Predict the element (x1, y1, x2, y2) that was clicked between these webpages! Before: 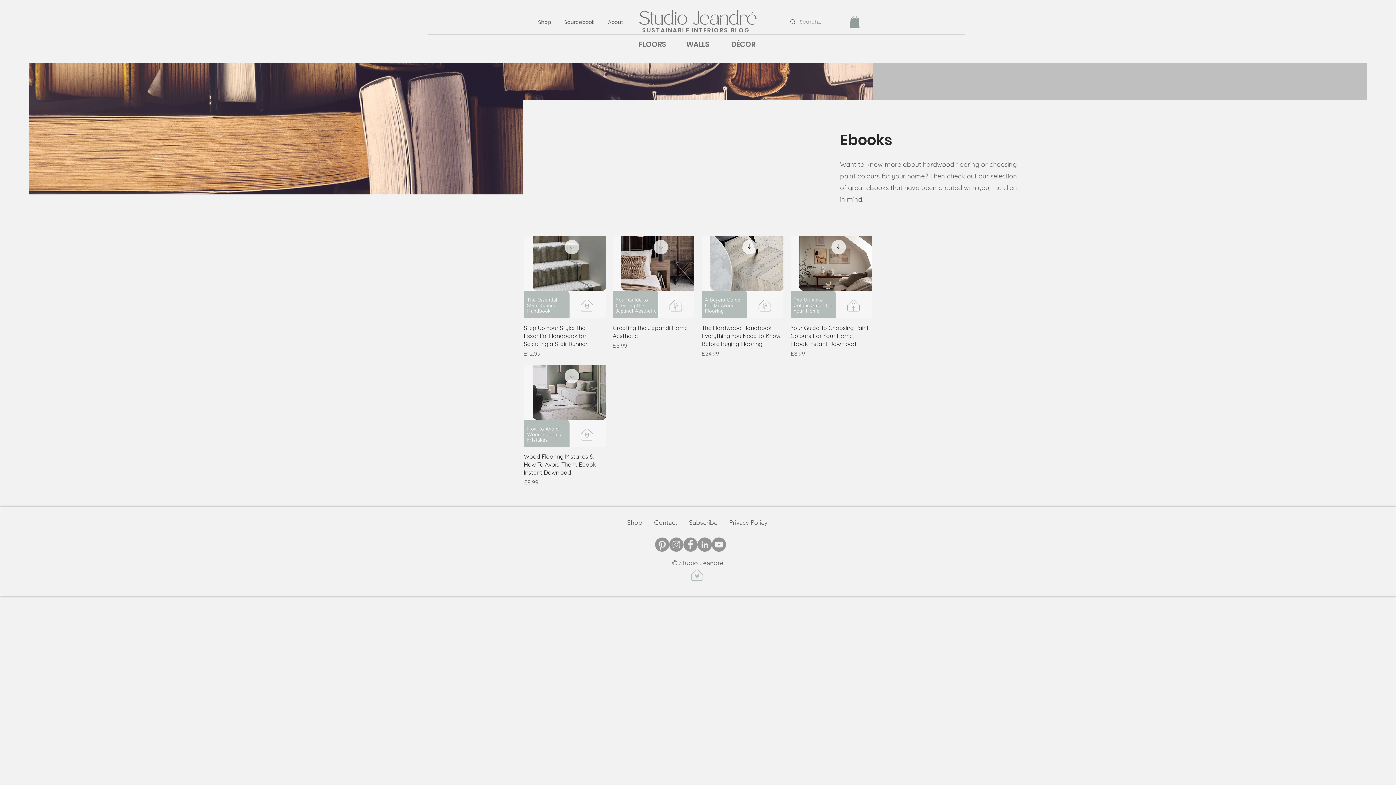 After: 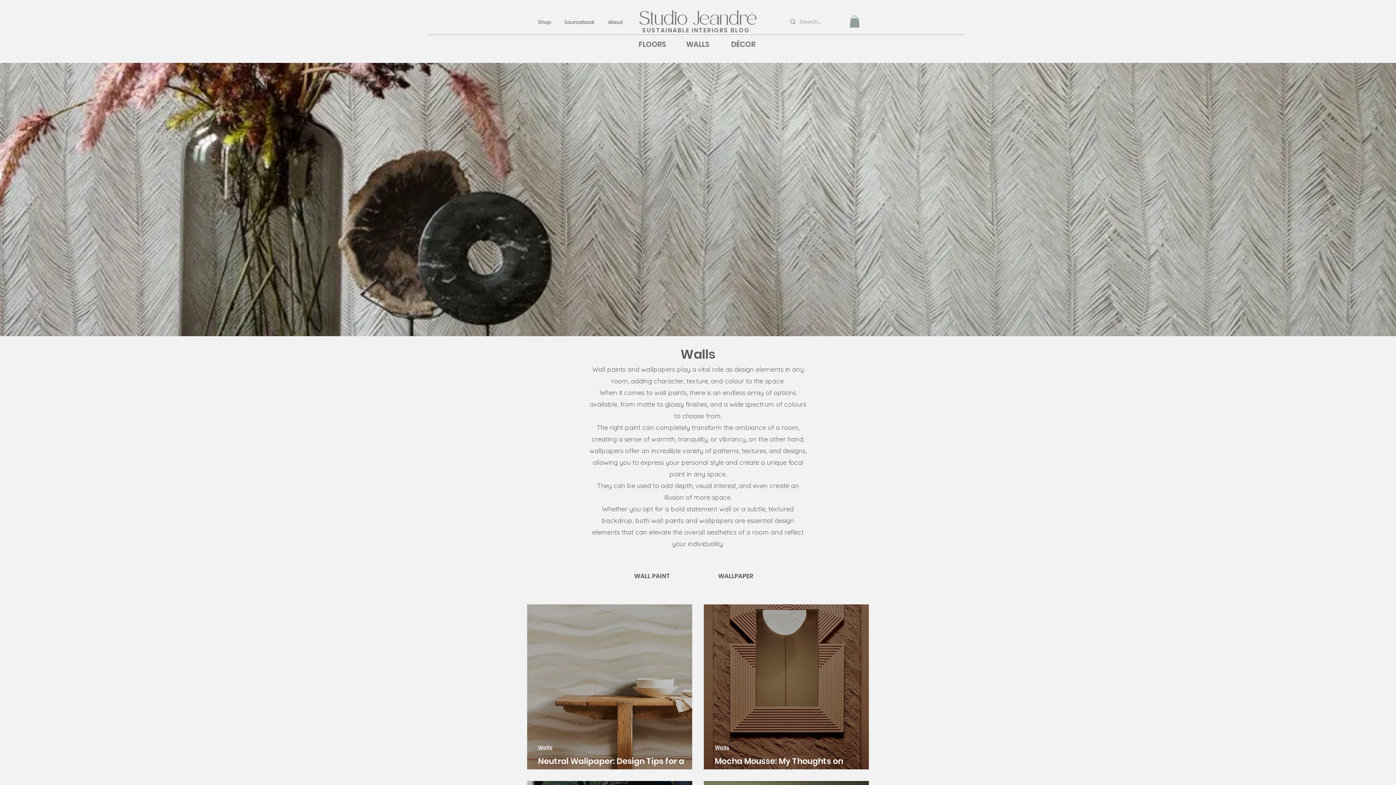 Action: bbox: (675, 37, 720, 51) label: WALLS